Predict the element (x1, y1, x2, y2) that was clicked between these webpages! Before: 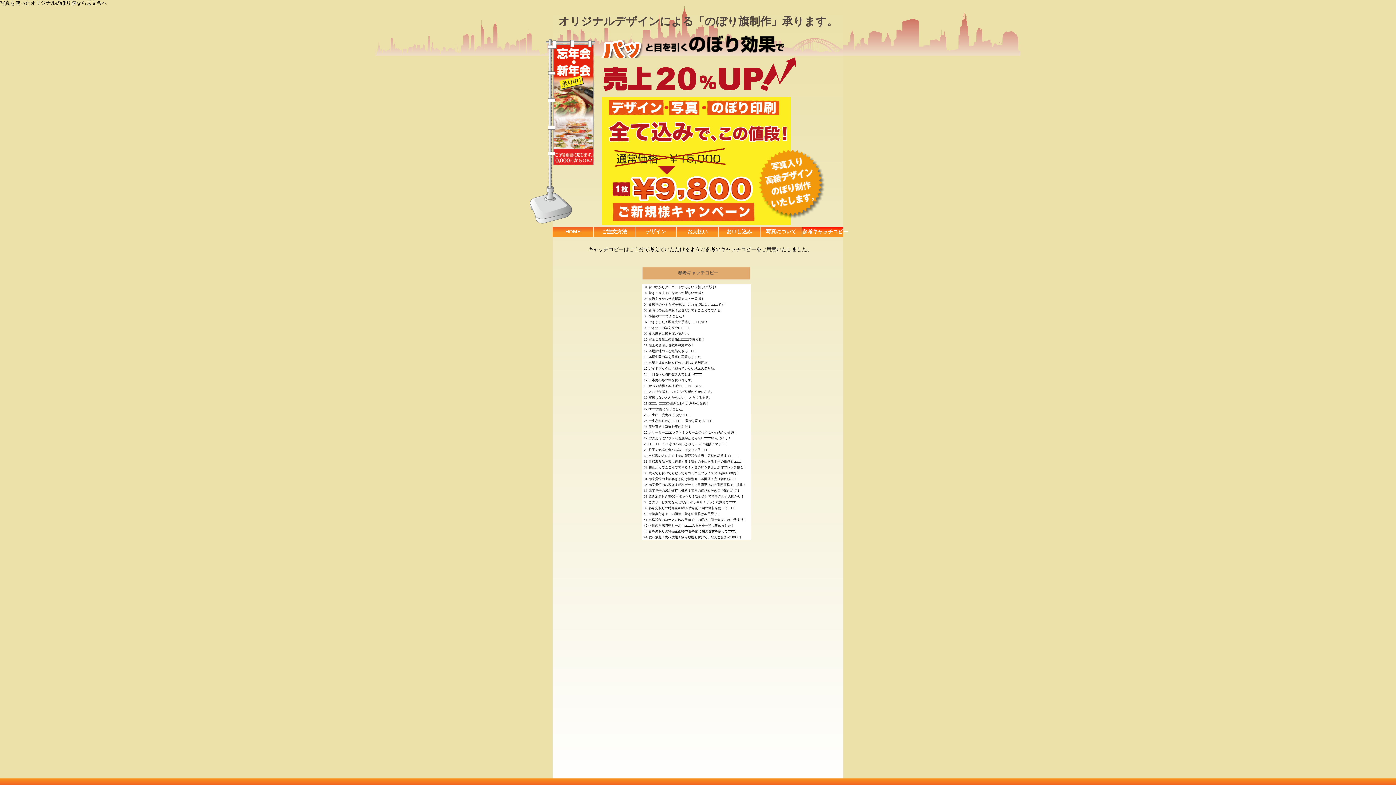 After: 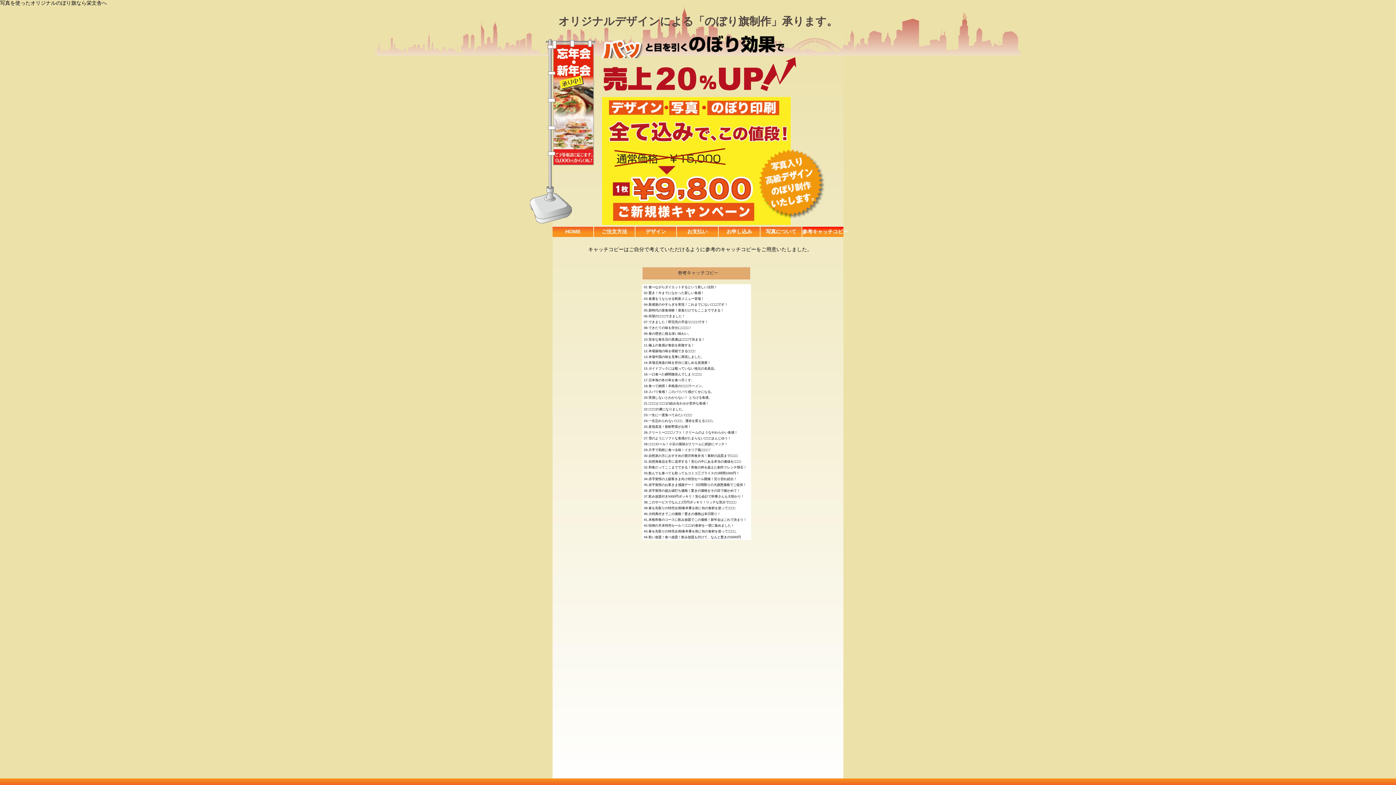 Action: bbox: (802, 226, 843, 237) label: 参考キャッチコピー